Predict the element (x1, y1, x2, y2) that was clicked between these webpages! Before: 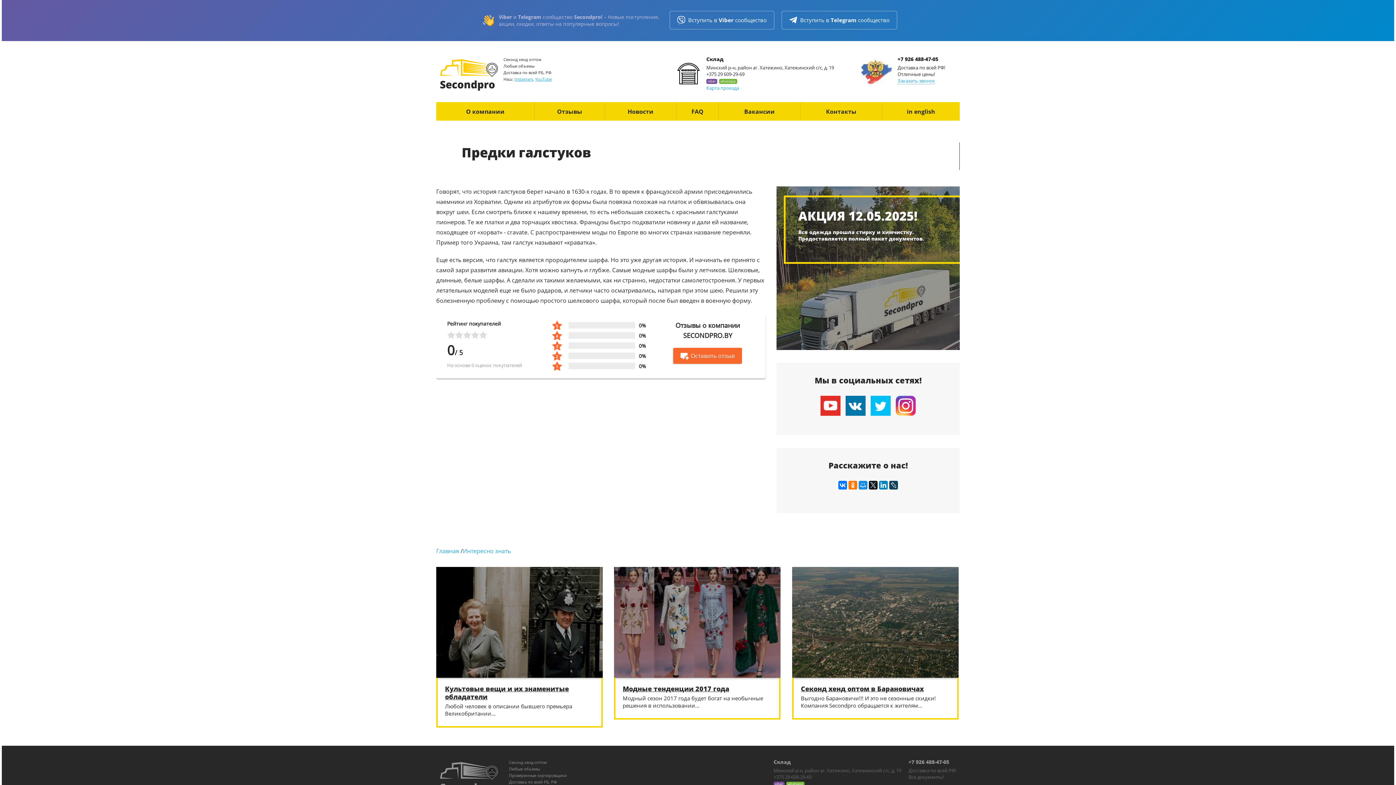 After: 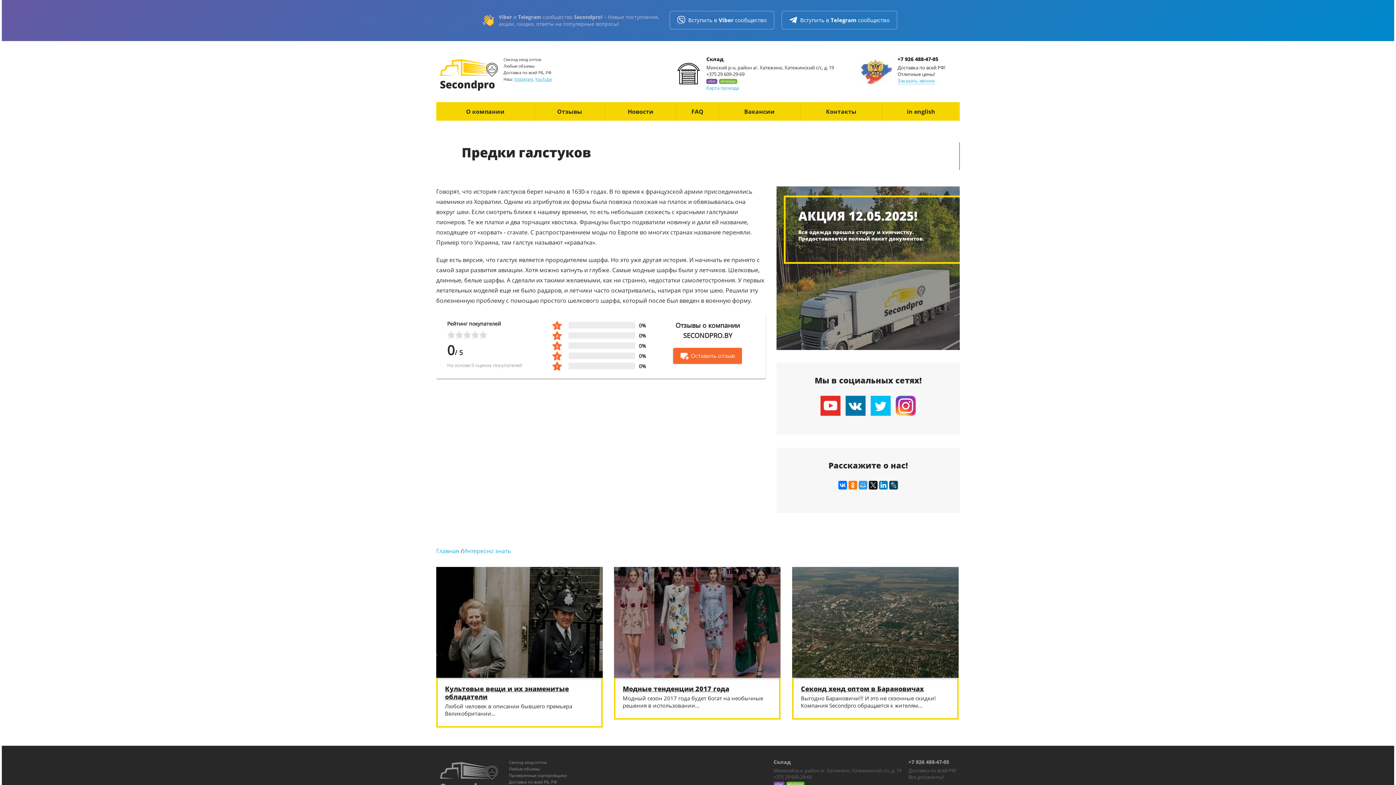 Action: bbox: (858, 481, 867, 489)